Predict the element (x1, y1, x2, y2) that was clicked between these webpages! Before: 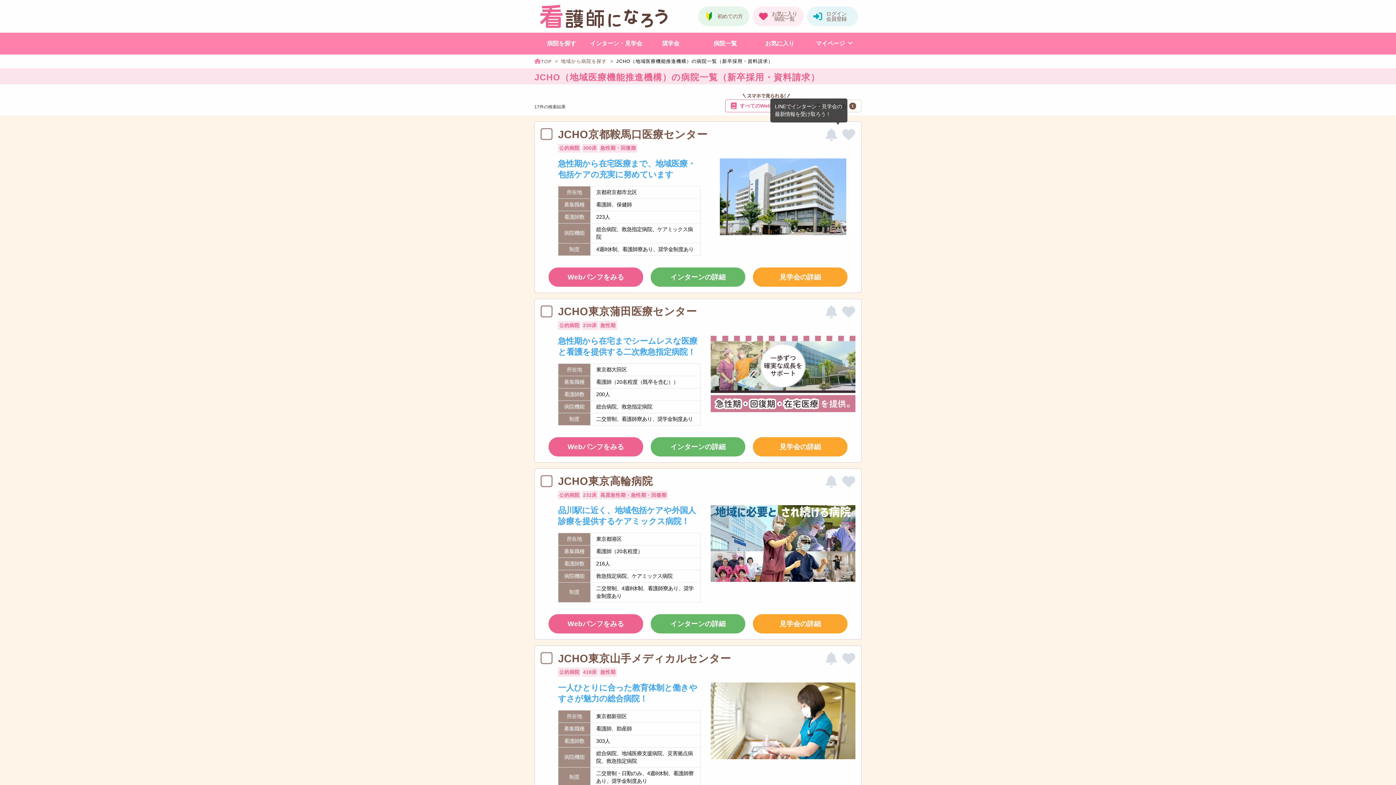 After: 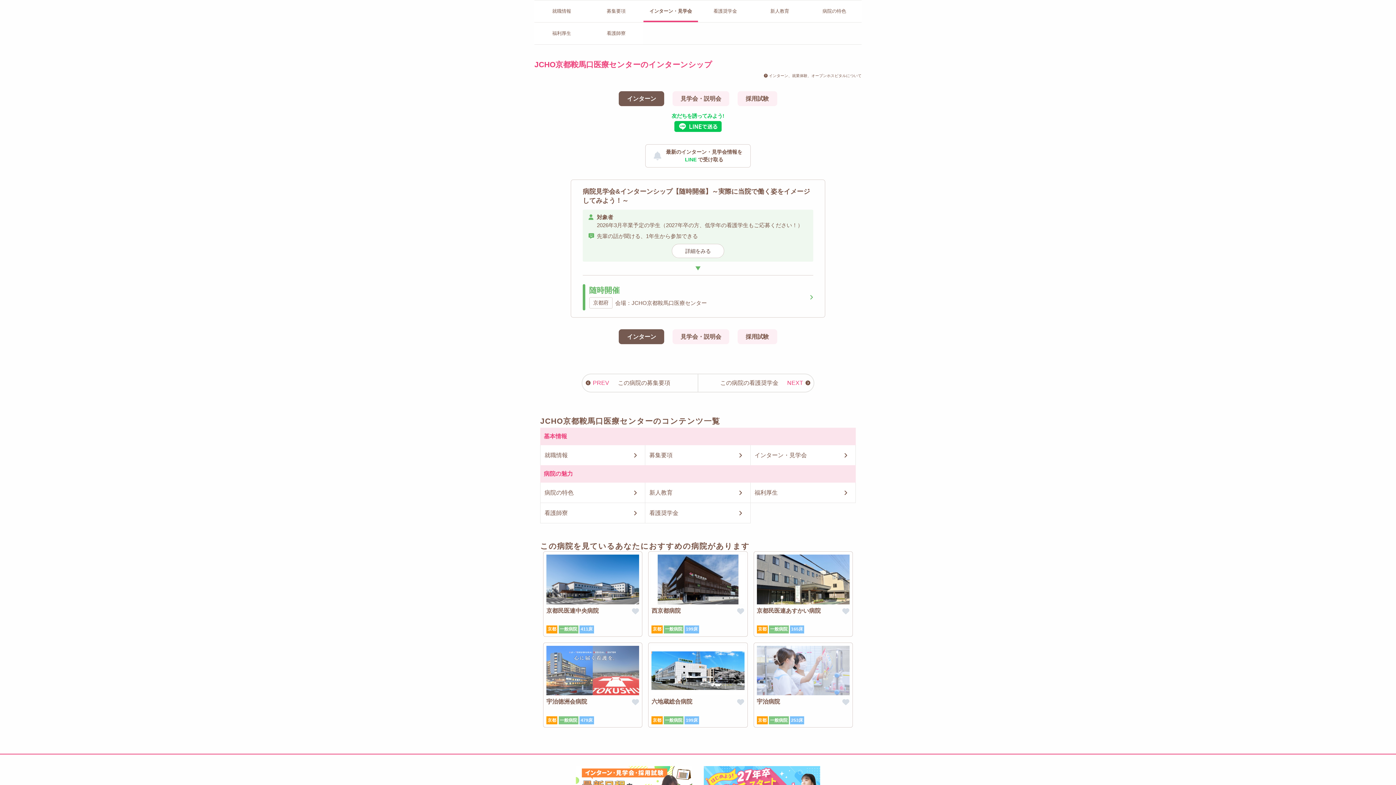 Action: label: インターンの詳細 bbox: (650, 267, 745, 286)